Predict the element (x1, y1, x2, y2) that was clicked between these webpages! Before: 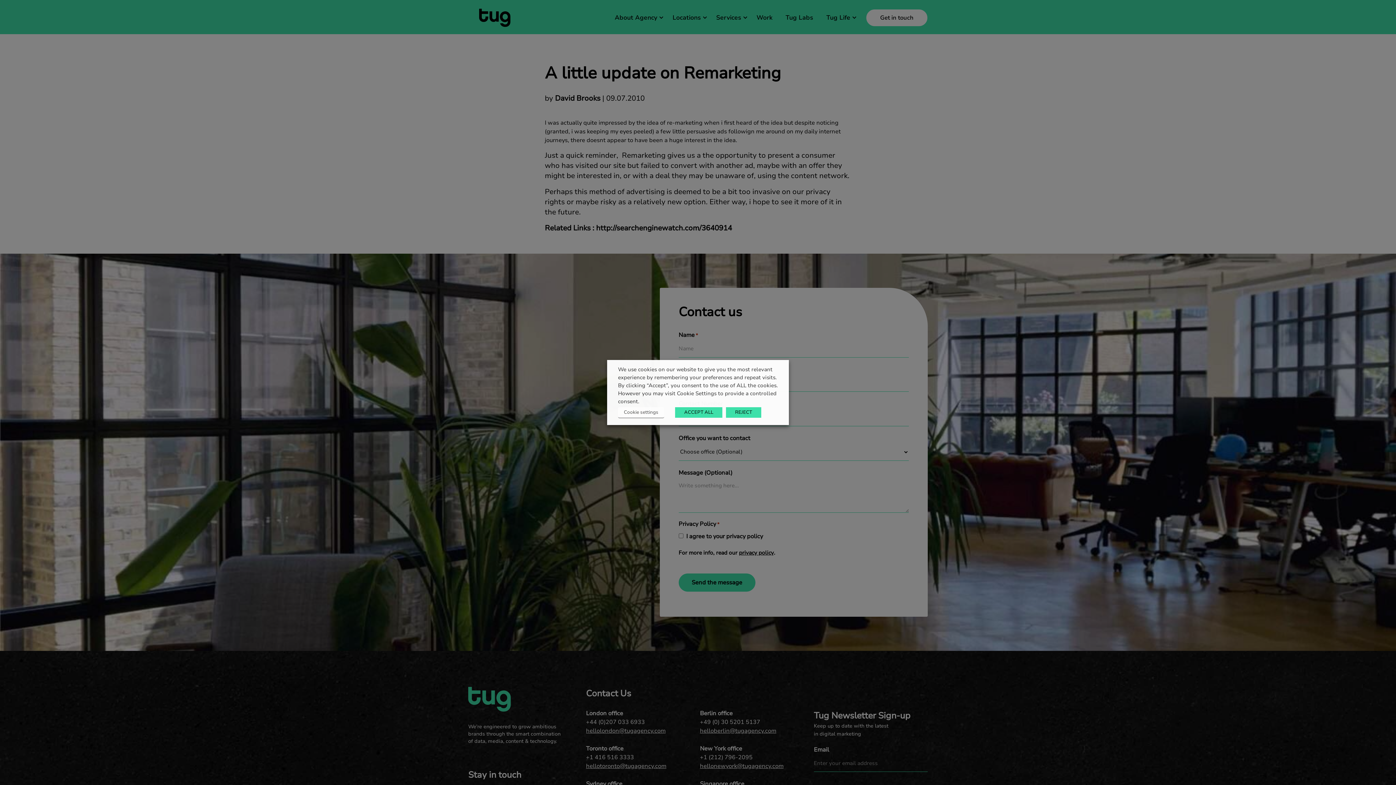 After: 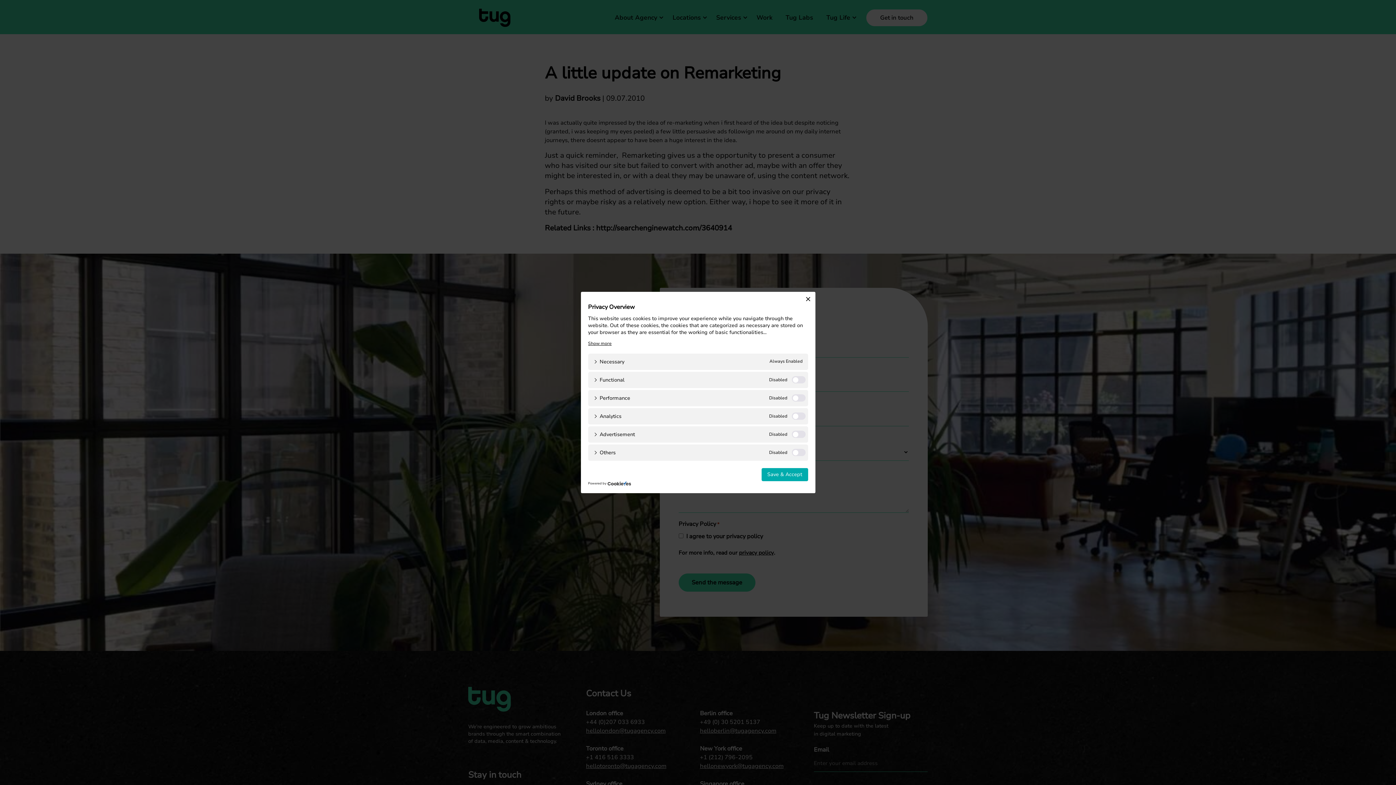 Action: bbox: (618, 407, 664, 418) label: Cookie settings